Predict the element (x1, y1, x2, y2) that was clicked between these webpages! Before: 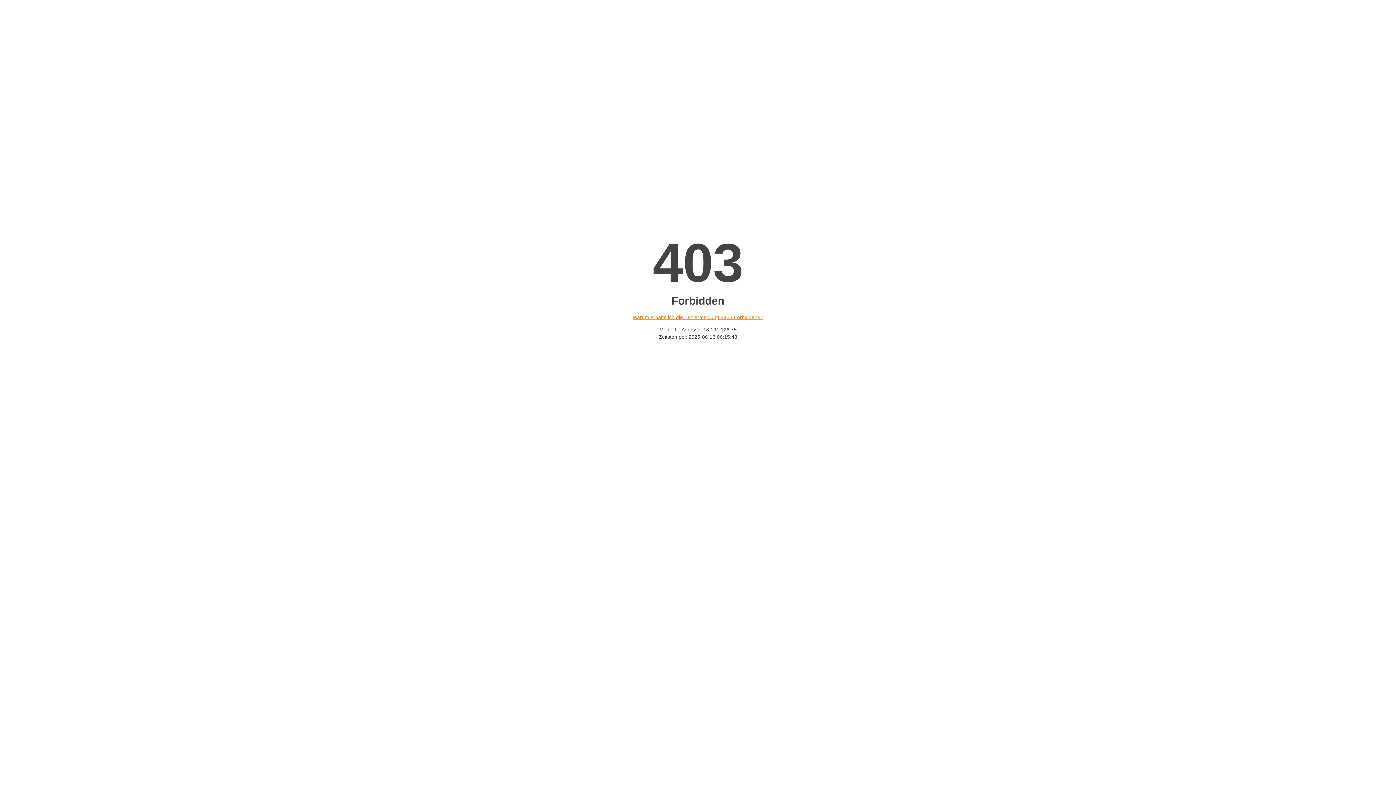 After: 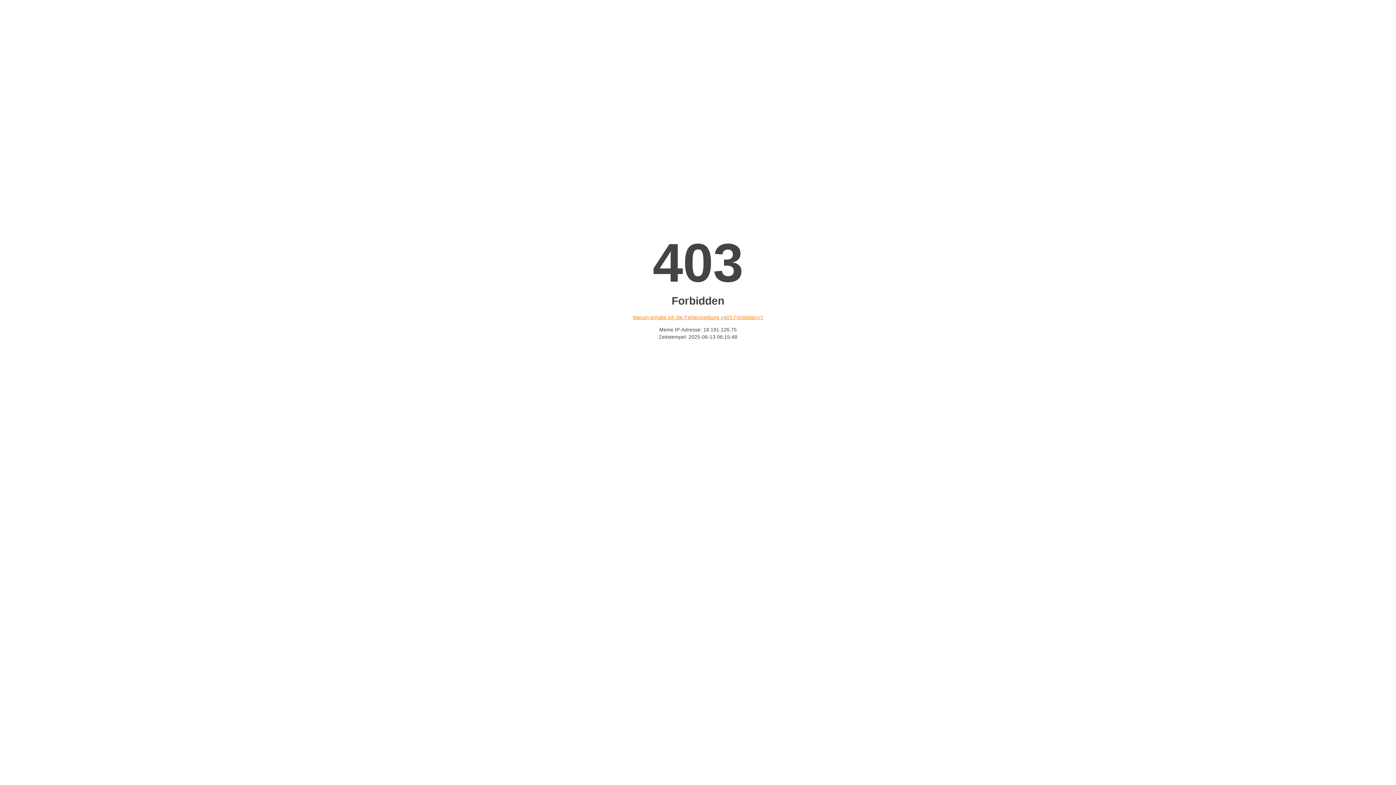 Action: bbox: (632, 314, 763, 320) label: Warum erhalte ich die Fehlermeldung «403 Forbidden»?